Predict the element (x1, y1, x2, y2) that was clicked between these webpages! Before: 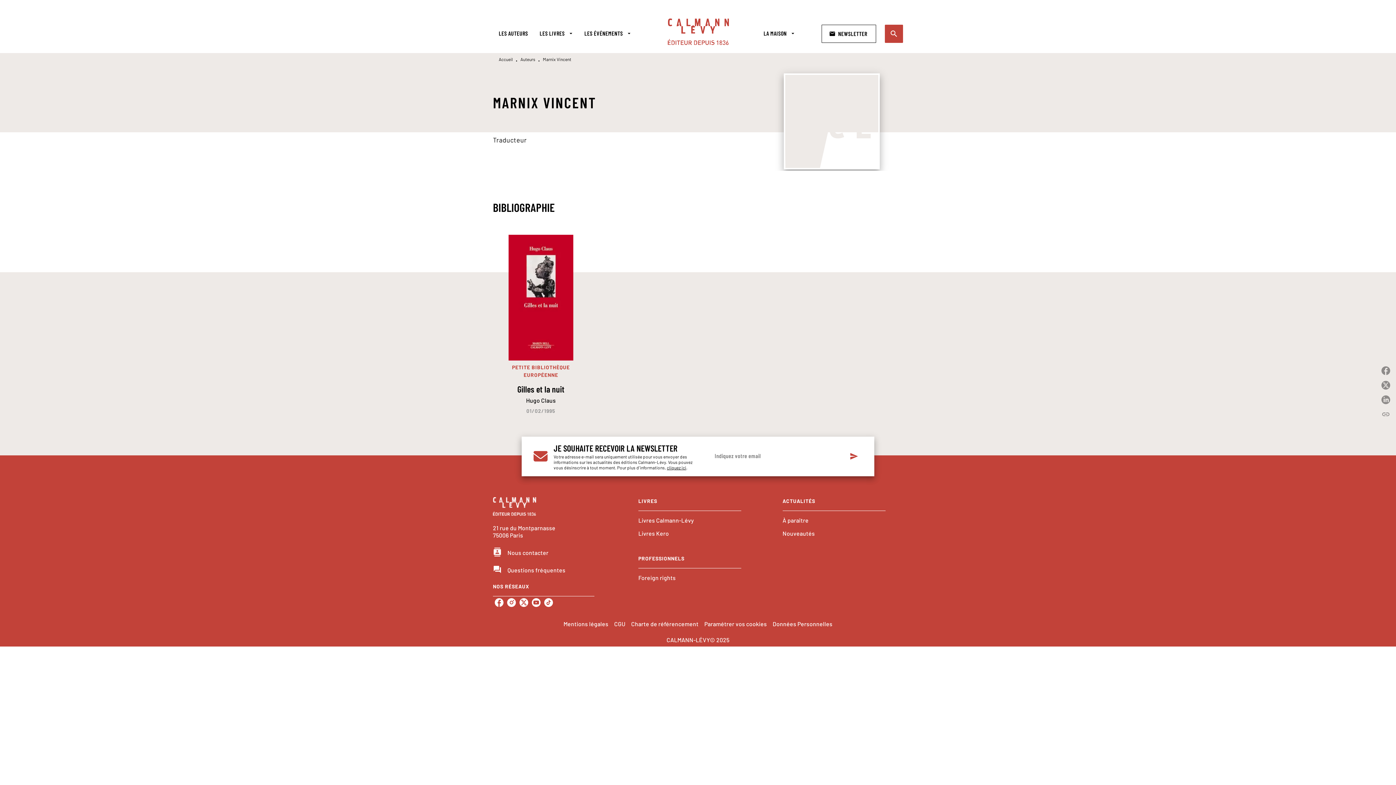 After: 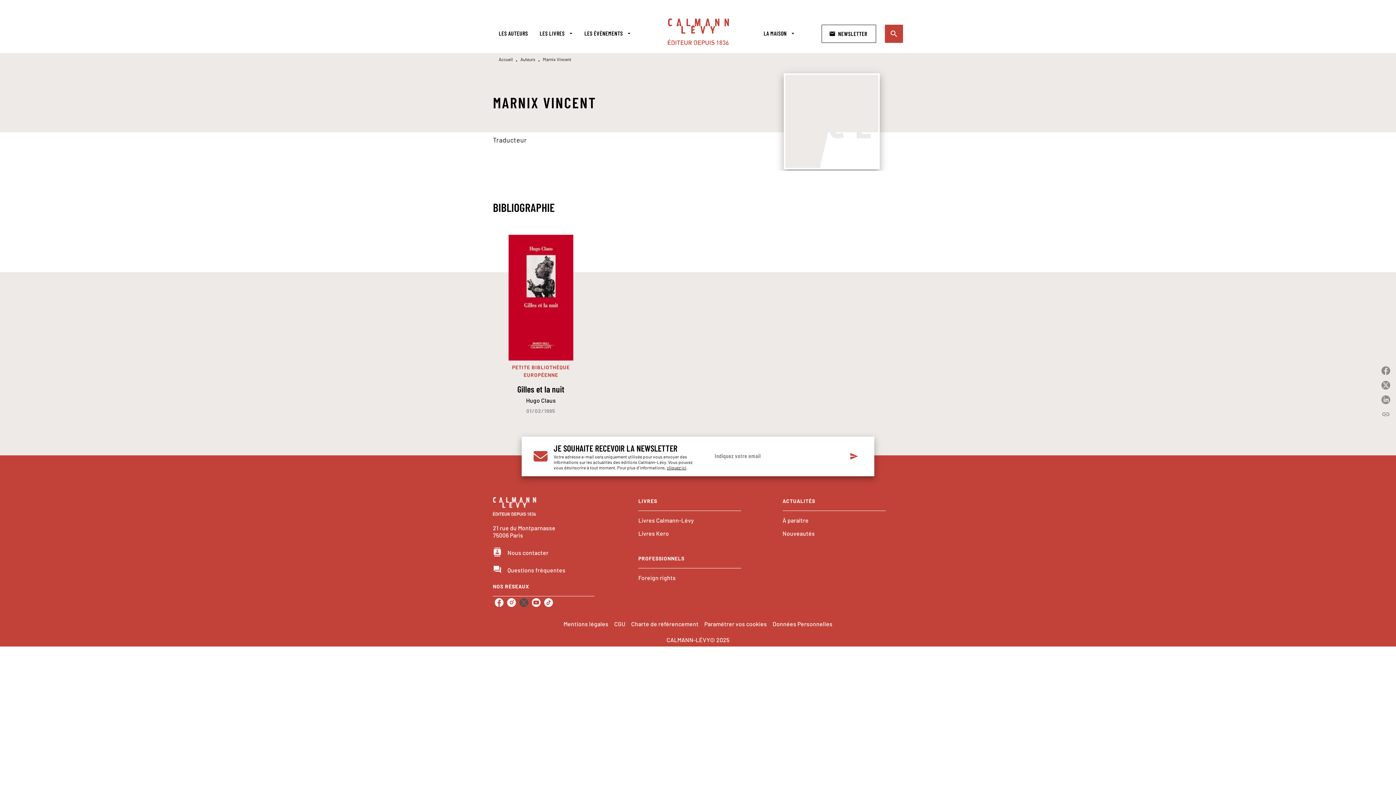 Action: bbox: (517, 596, 530, 608) label: twitter